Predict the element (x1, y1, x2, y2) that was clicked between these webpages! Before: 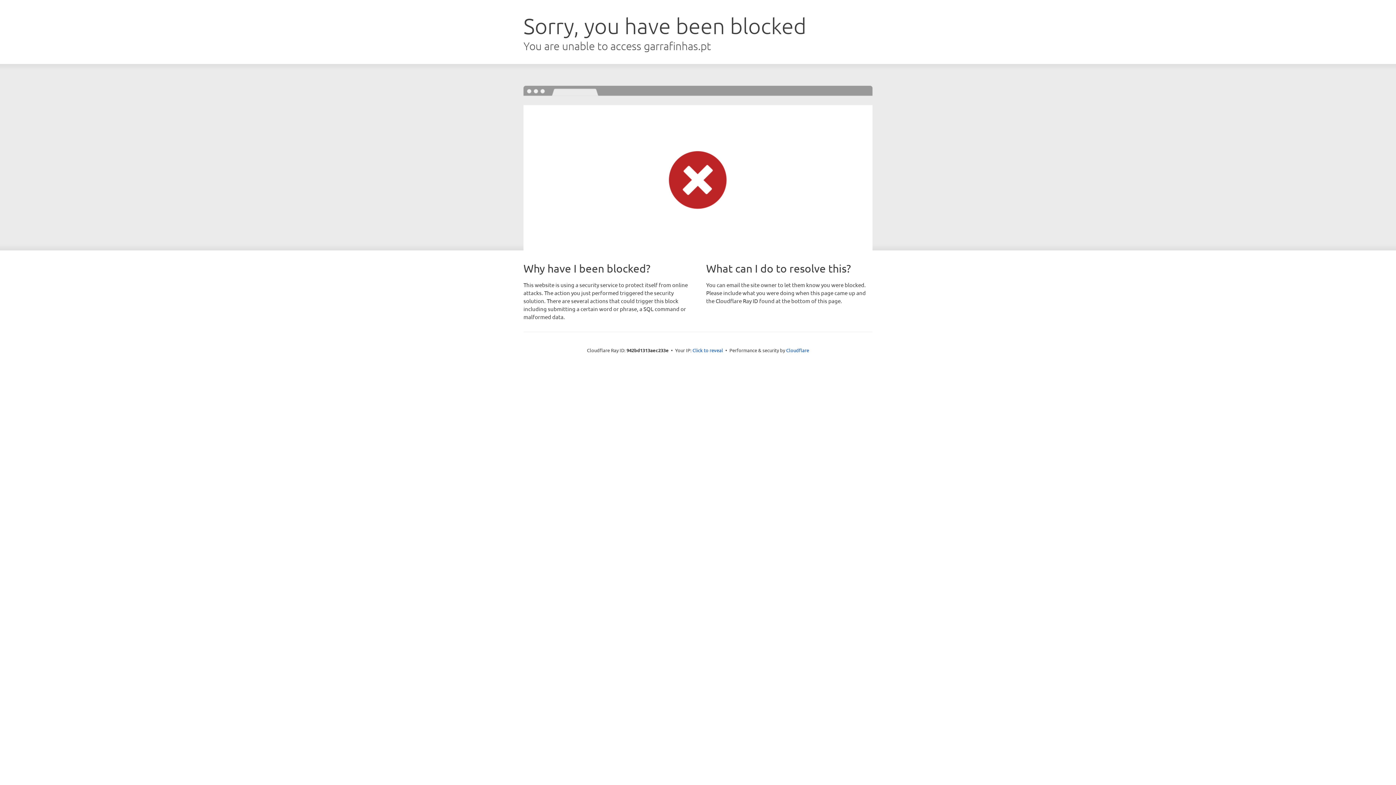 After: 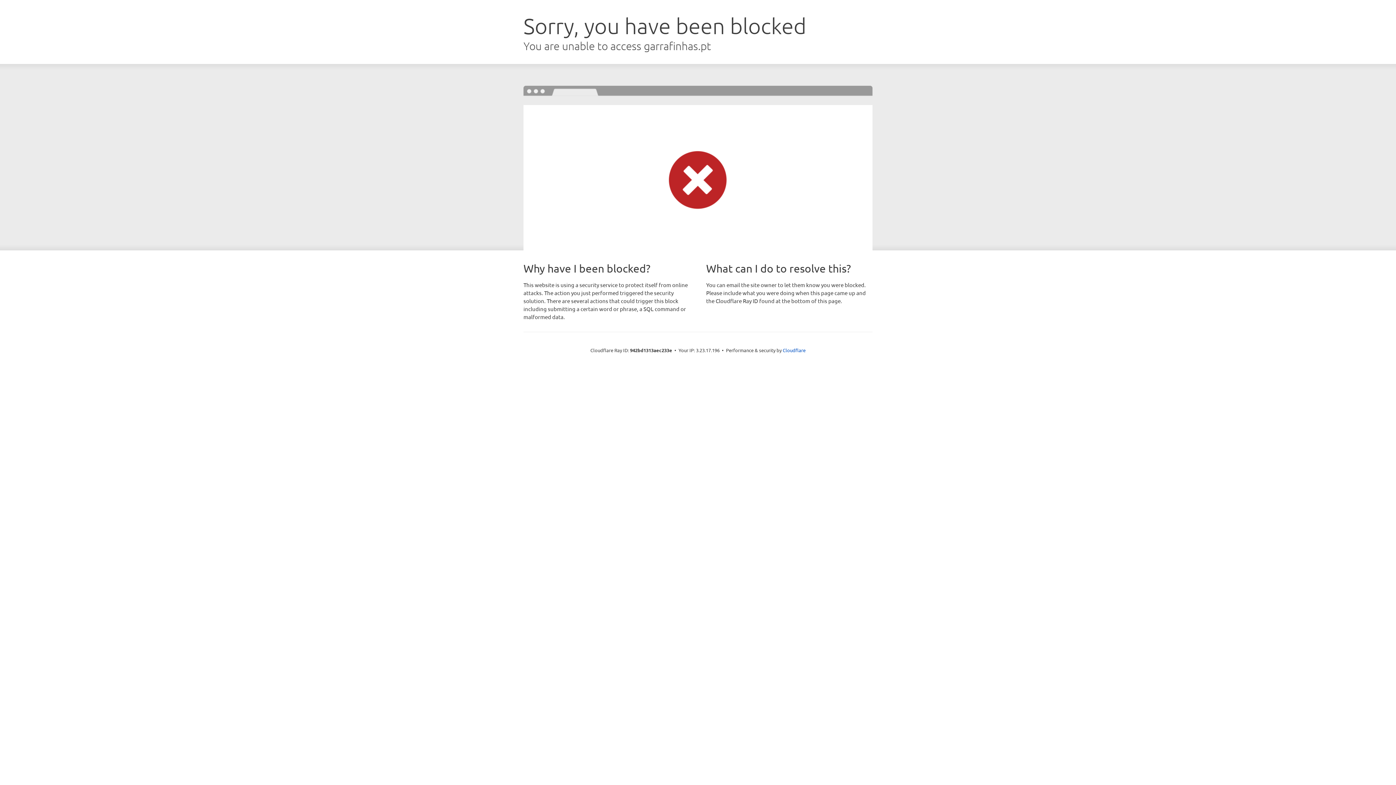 Action: bbox: (692, 346, 723, 353) label: Click to reveal